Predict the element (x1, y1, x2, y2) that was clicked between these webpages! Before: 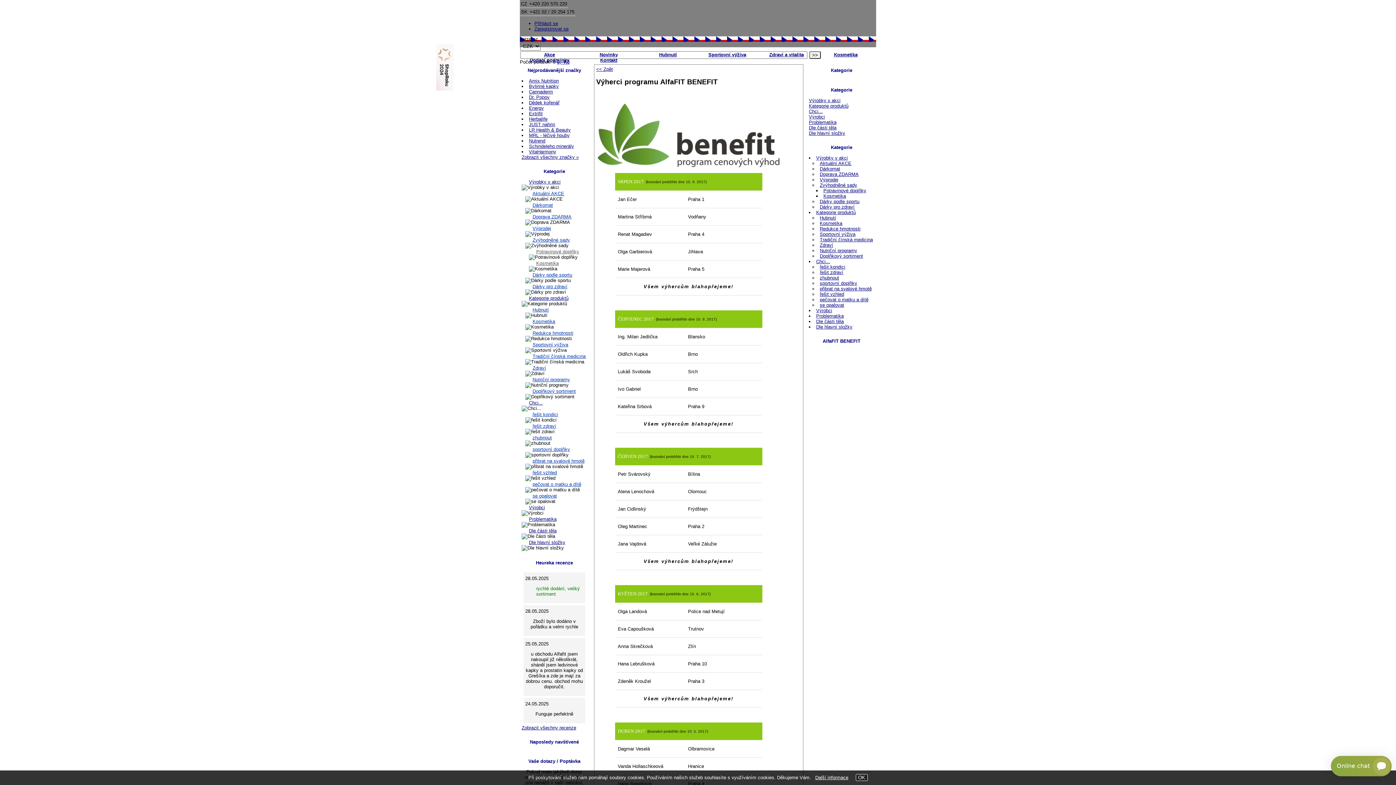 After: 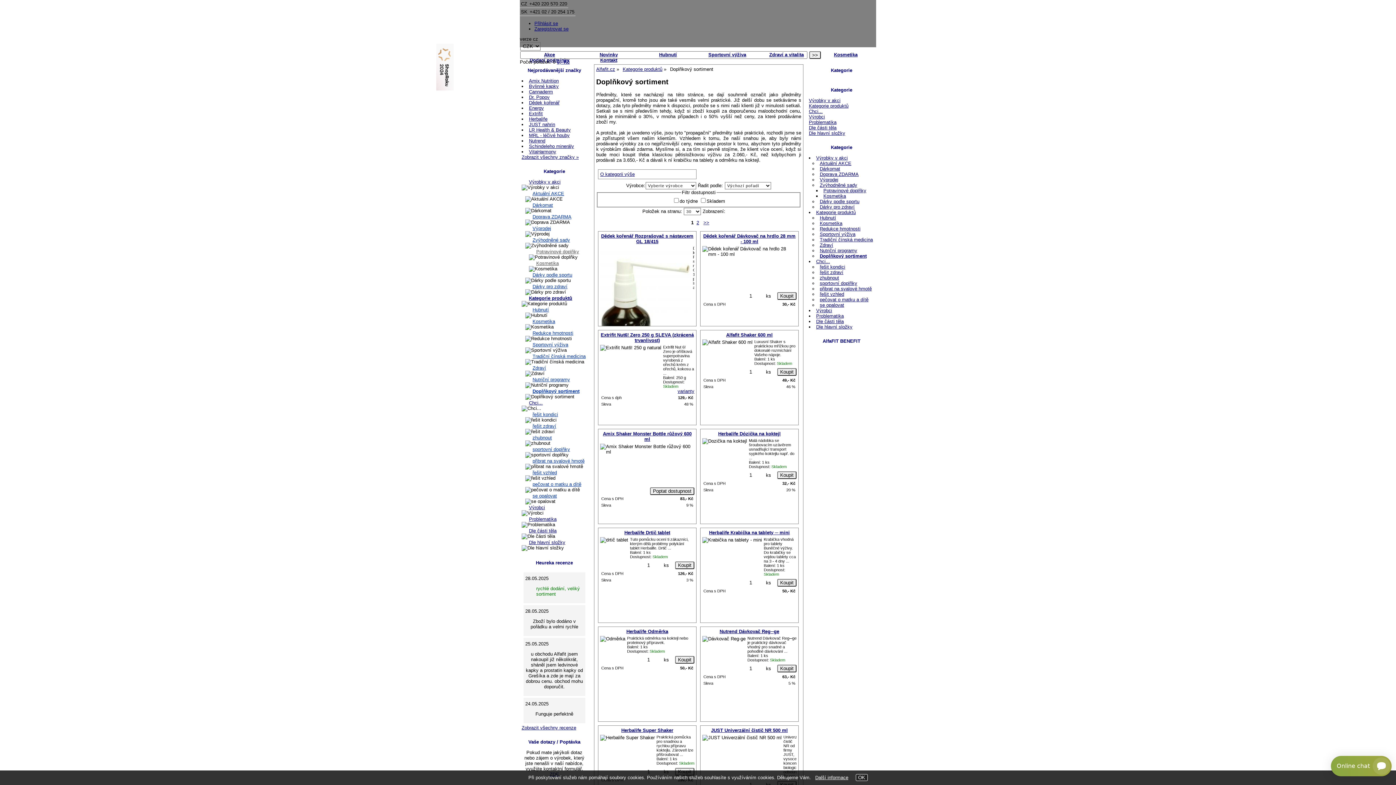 Action: bbox: (532, 388, 576, 394) label: Doplňkový sortiment